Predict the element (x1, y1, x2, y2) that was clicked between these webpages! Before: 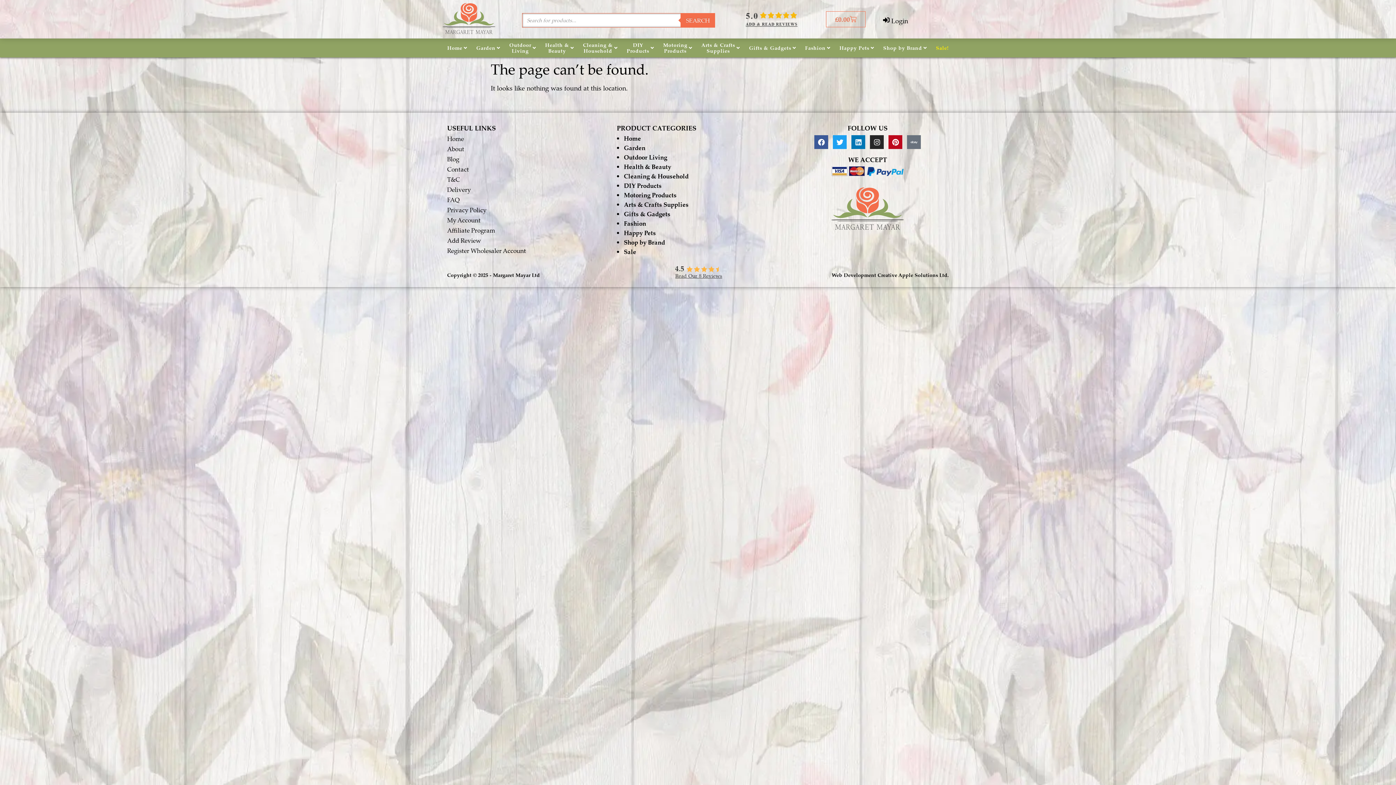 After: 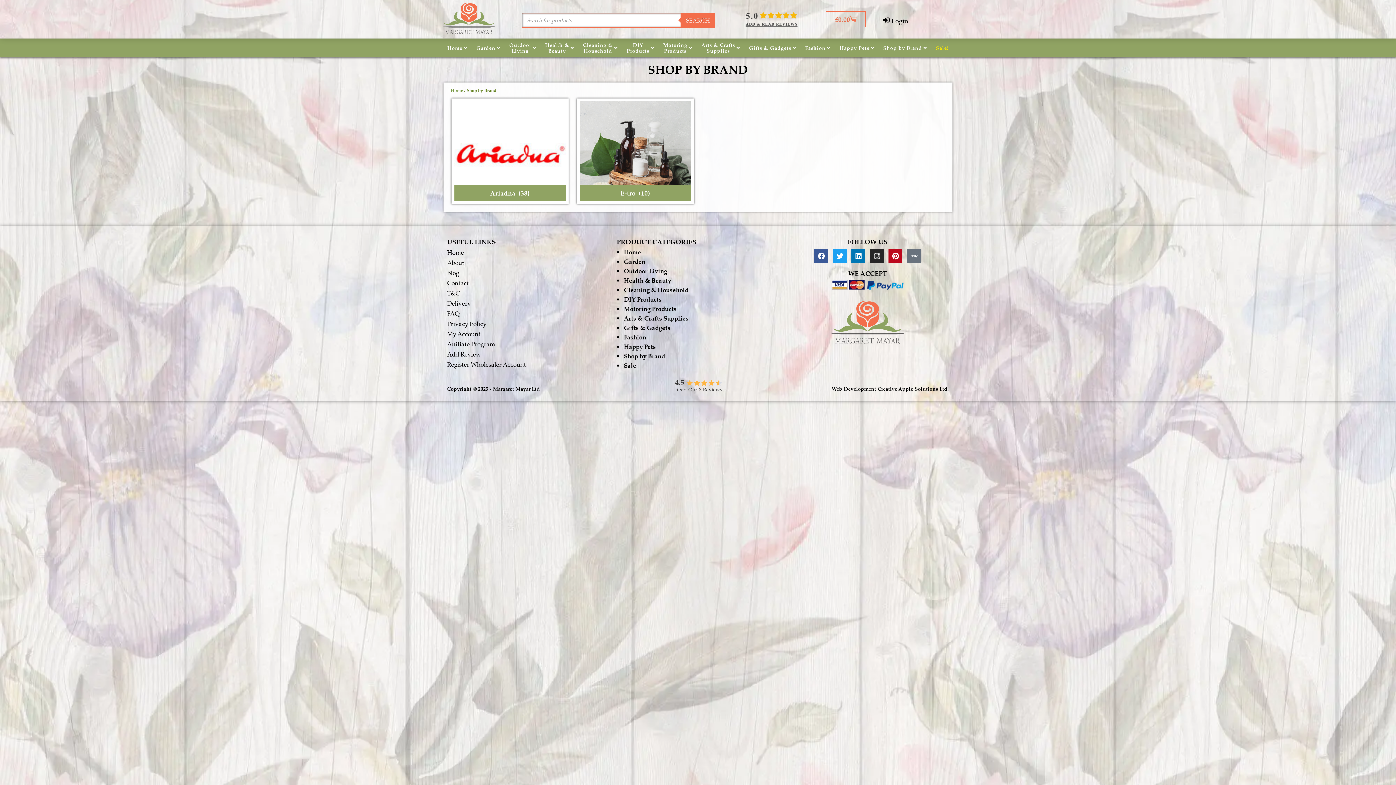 Action: label: Shop by Brand bbox: (616, 237, 779, 246)